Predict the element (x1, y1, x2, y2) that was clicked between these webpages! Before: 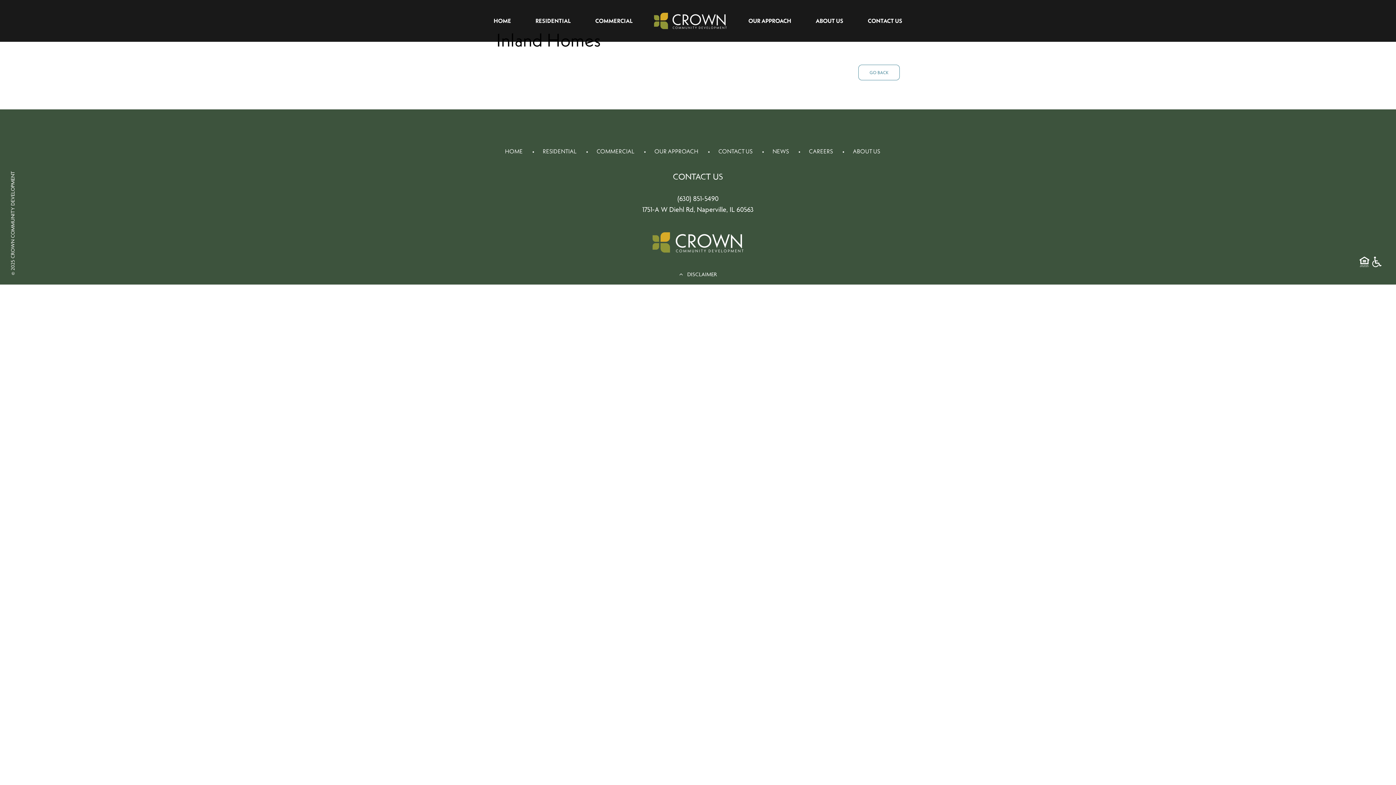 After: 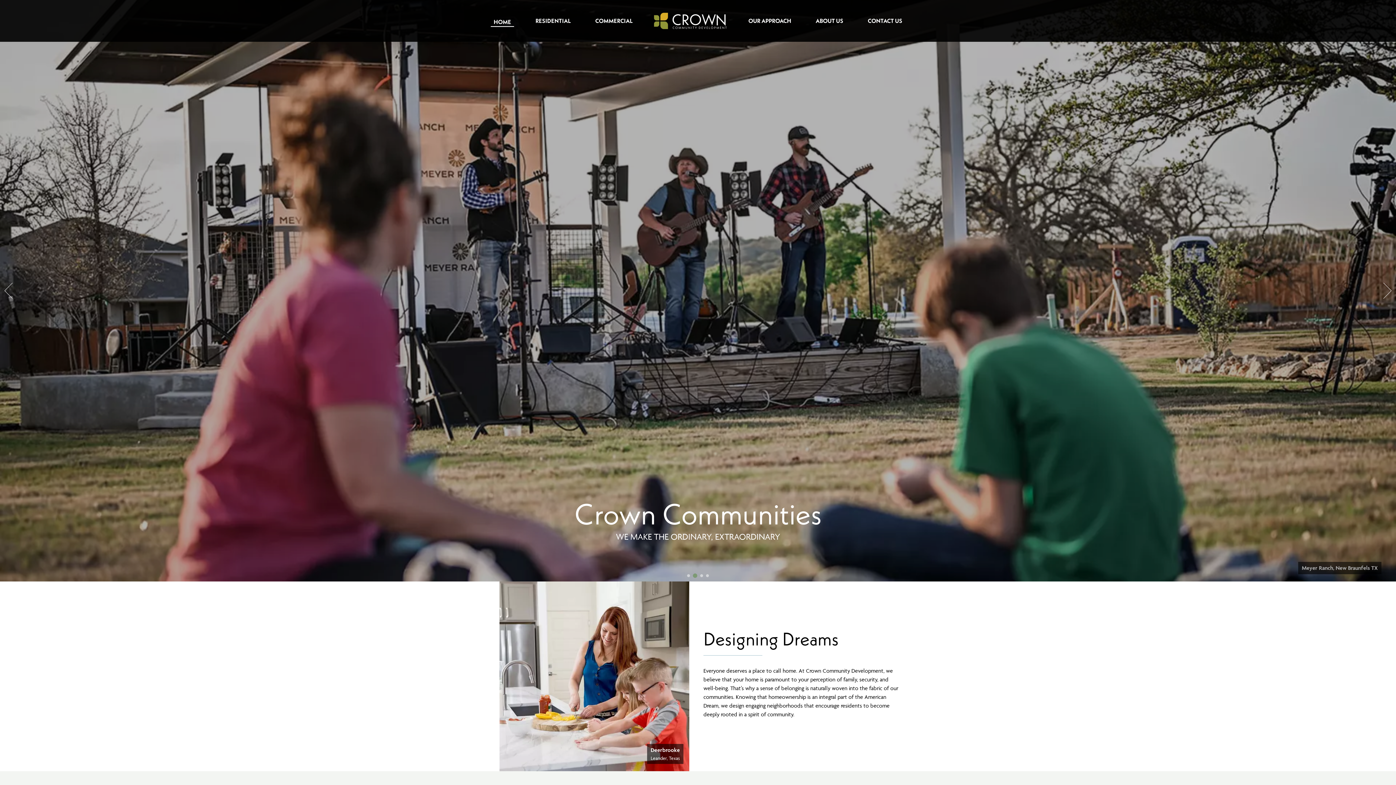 Action: label: HOME bbox: (490, 13, 514, 28)